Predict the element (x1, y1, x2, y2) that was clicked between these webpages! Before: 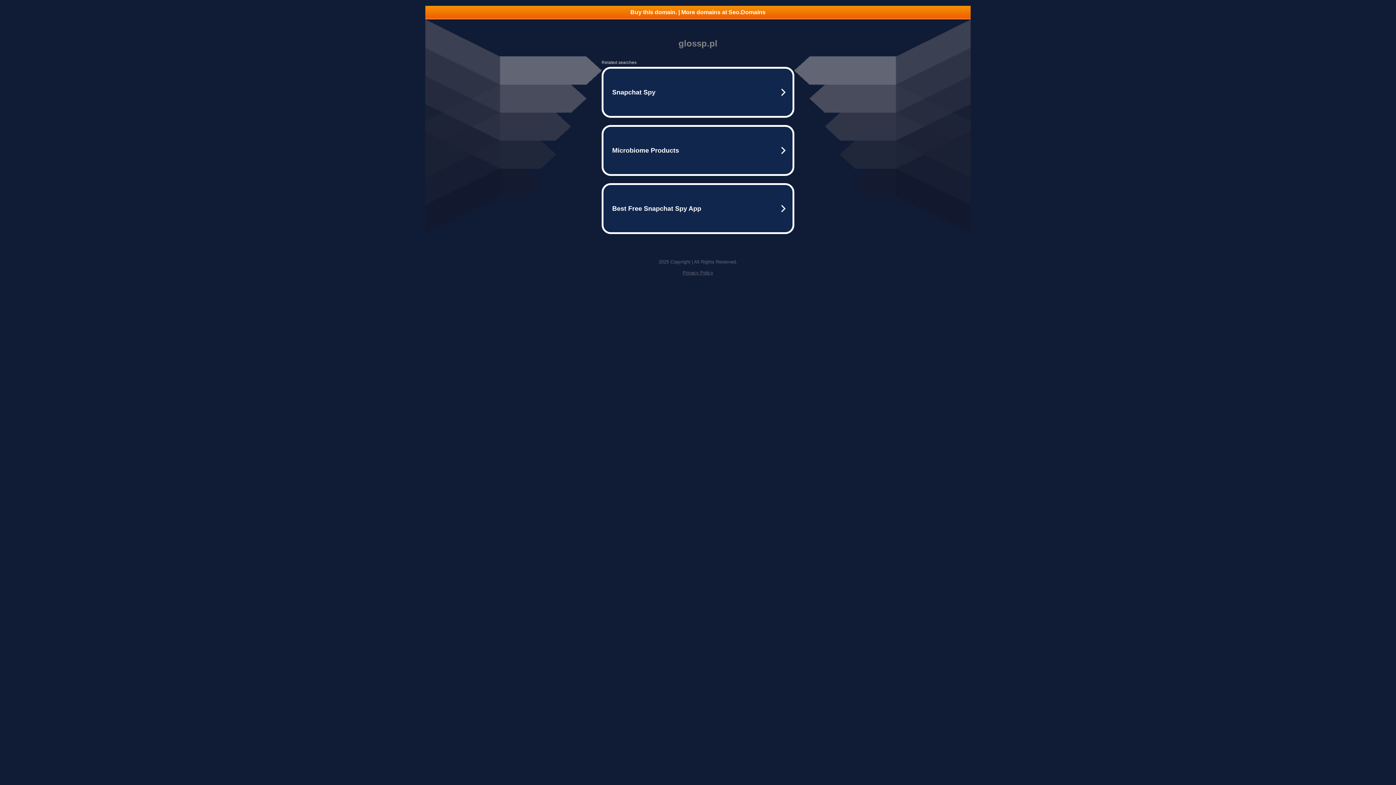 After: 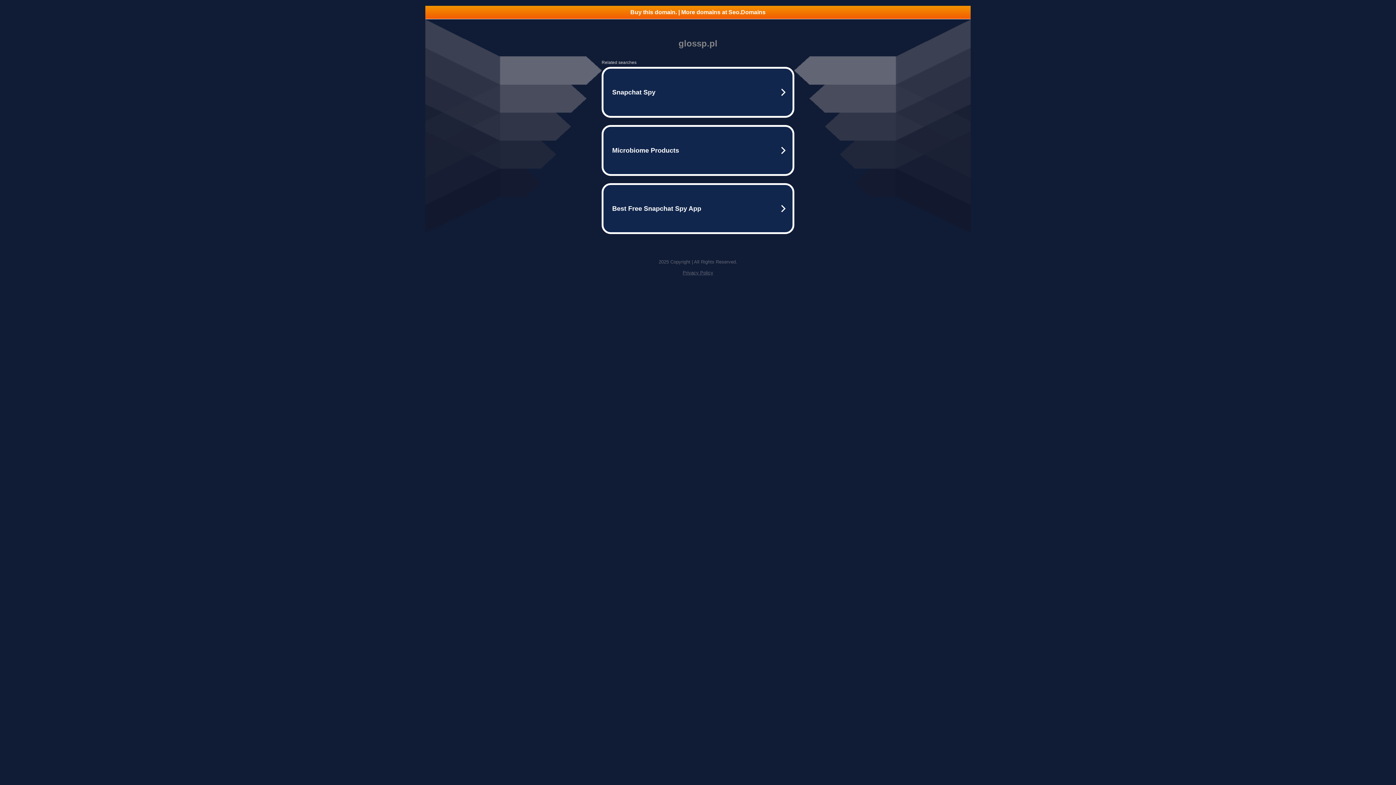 Action: label: Privacy Policy bbox: (682, 270, 713, 275)